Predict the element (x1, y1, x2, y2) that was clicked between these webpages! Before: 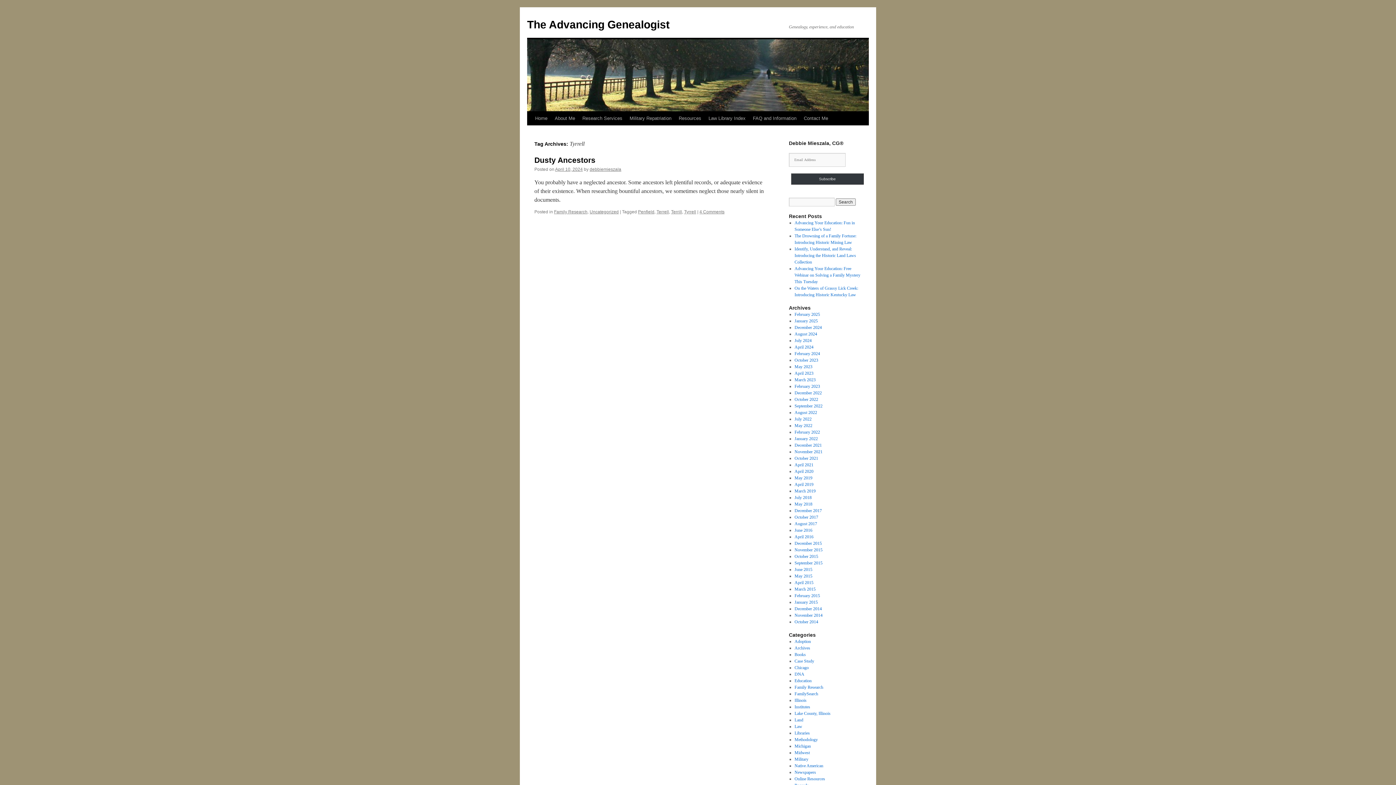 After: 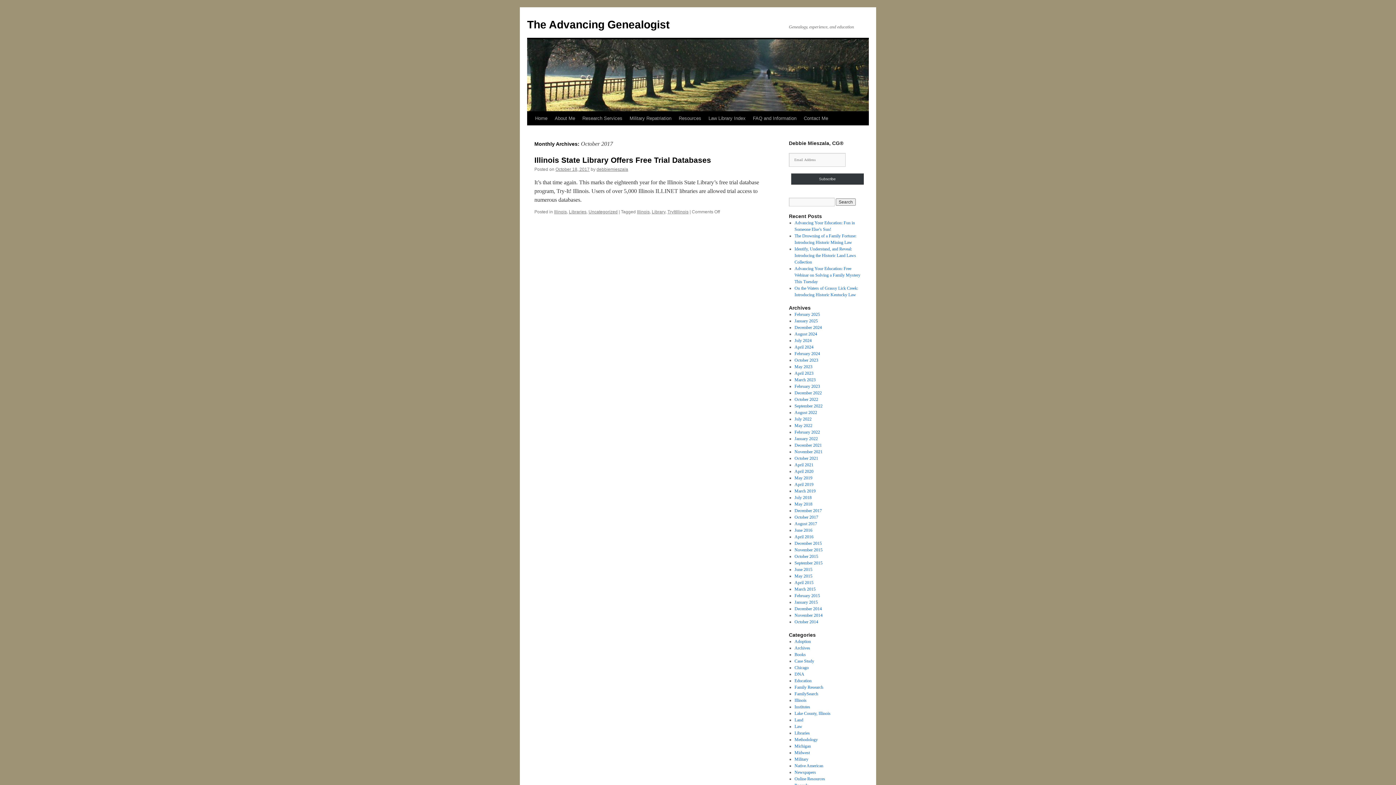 Action: label: October 2017 bbox: (794, 514, 818, 520)